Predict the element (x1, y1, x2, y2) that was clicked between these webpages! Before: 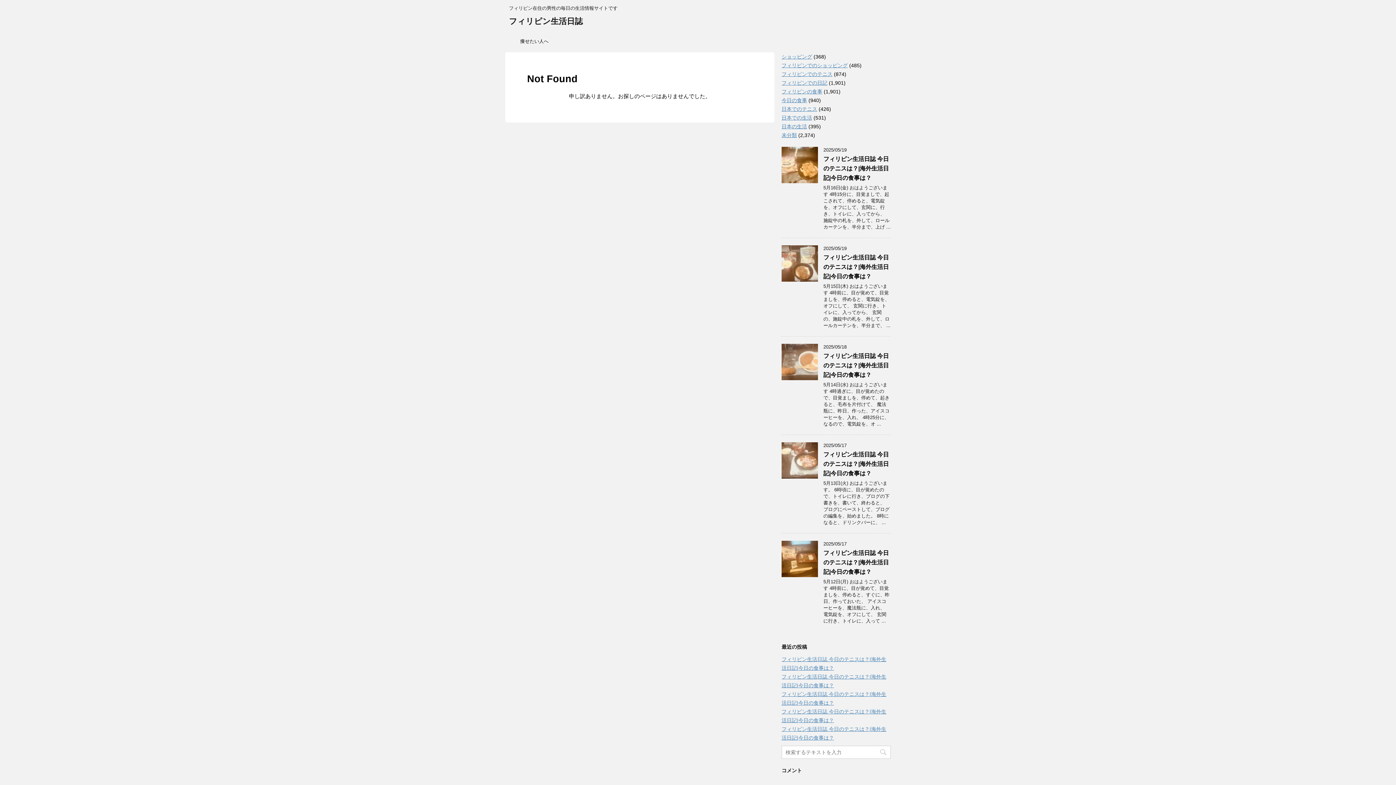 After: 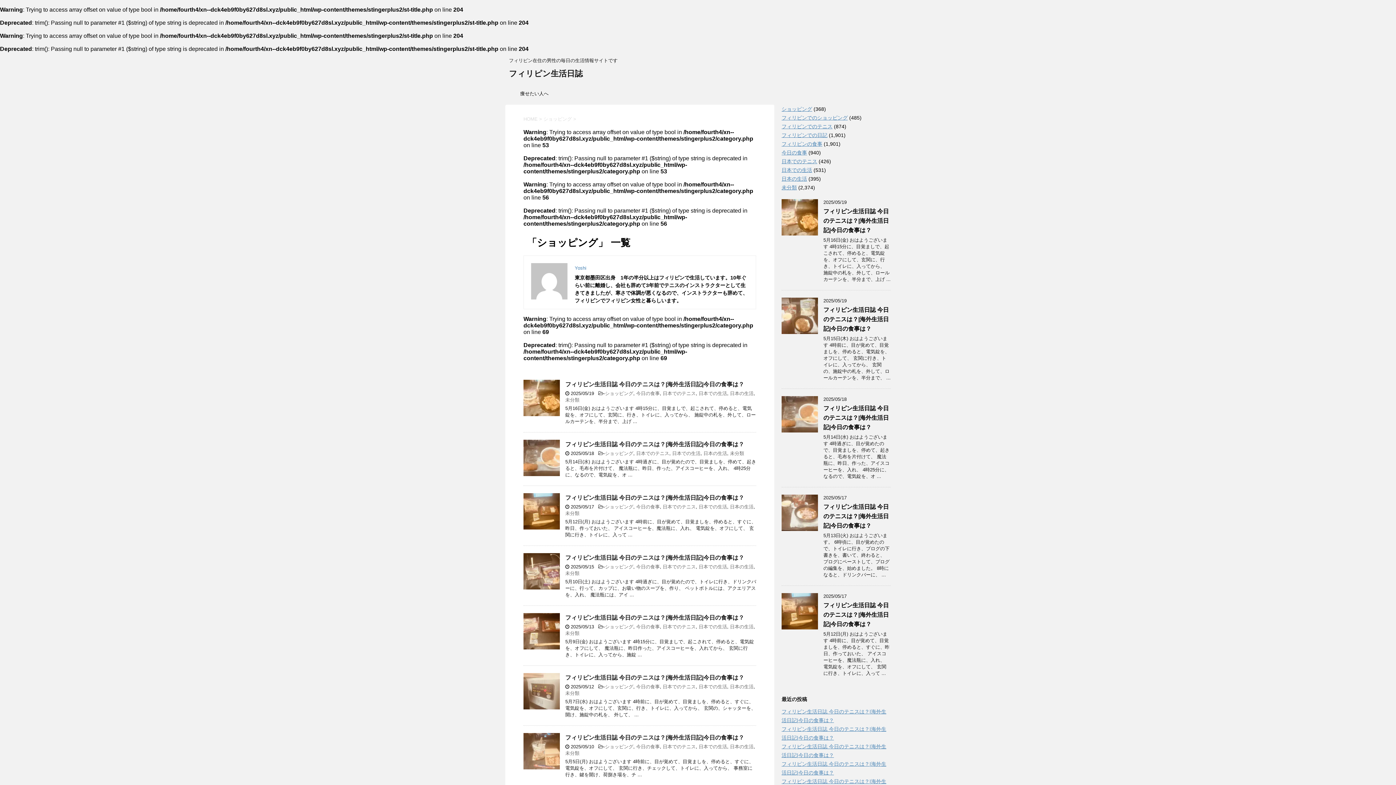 Action: label: ショッピング bbox: (781, 53, 812, 59)